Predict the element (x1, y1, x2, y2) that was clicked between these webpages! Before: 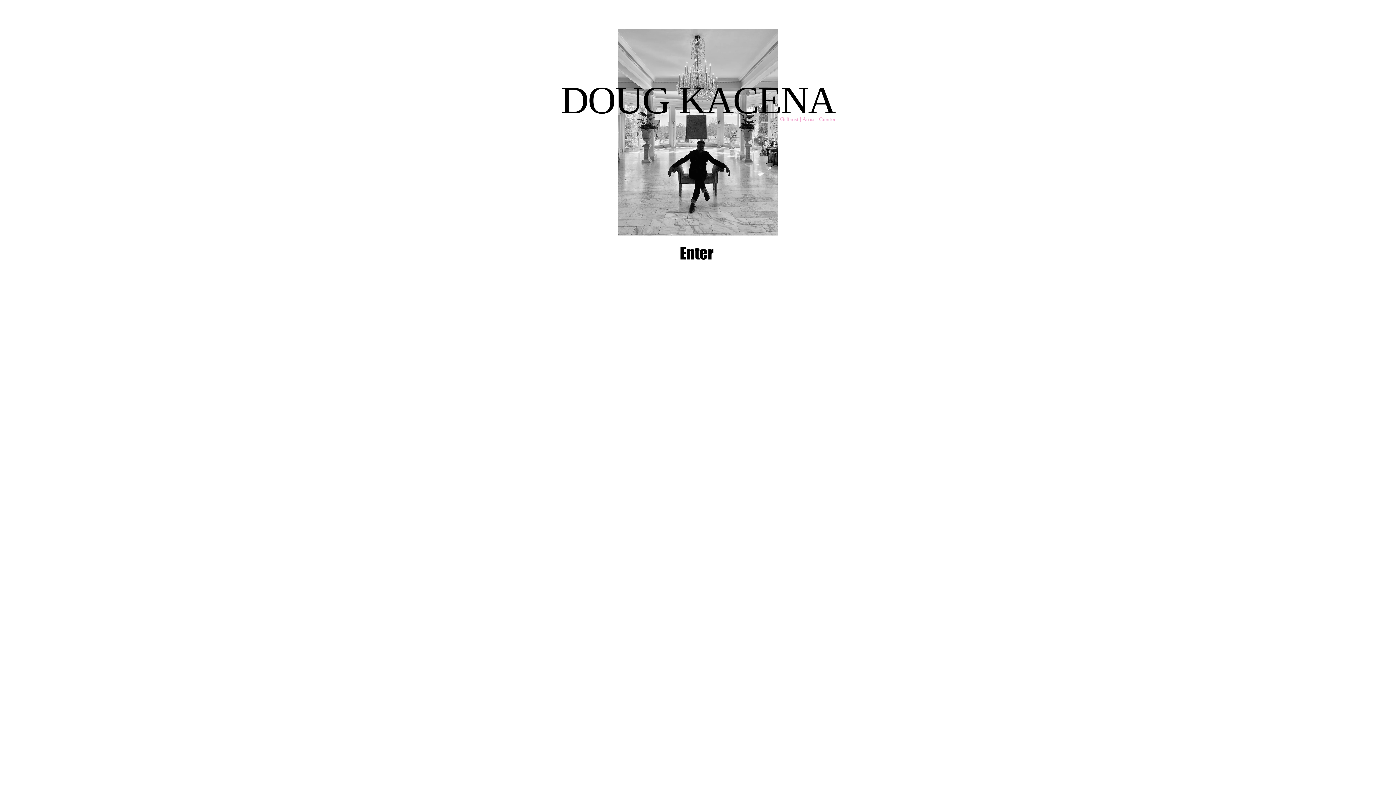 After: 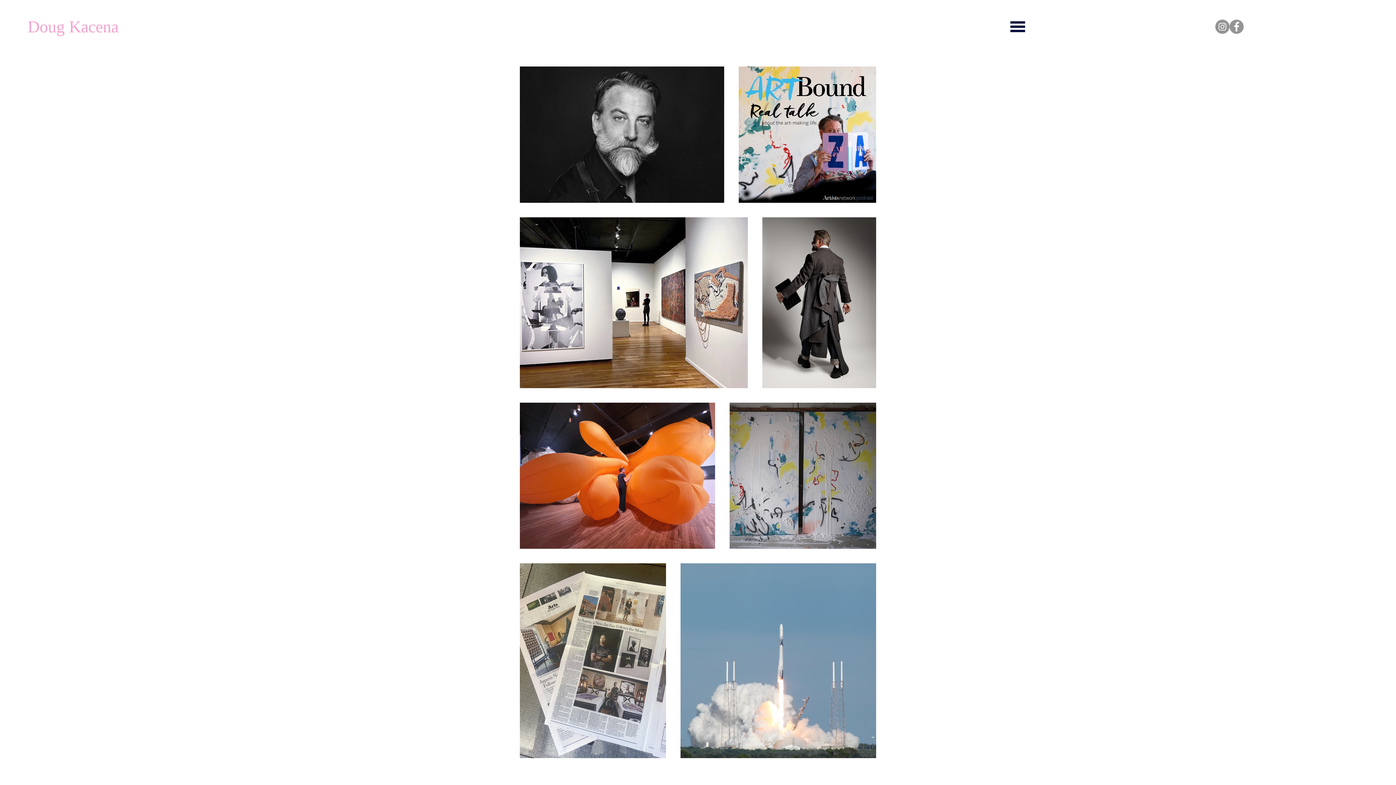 Action: bbox: (560, 74, 835, 121) label: DOUG KACENA